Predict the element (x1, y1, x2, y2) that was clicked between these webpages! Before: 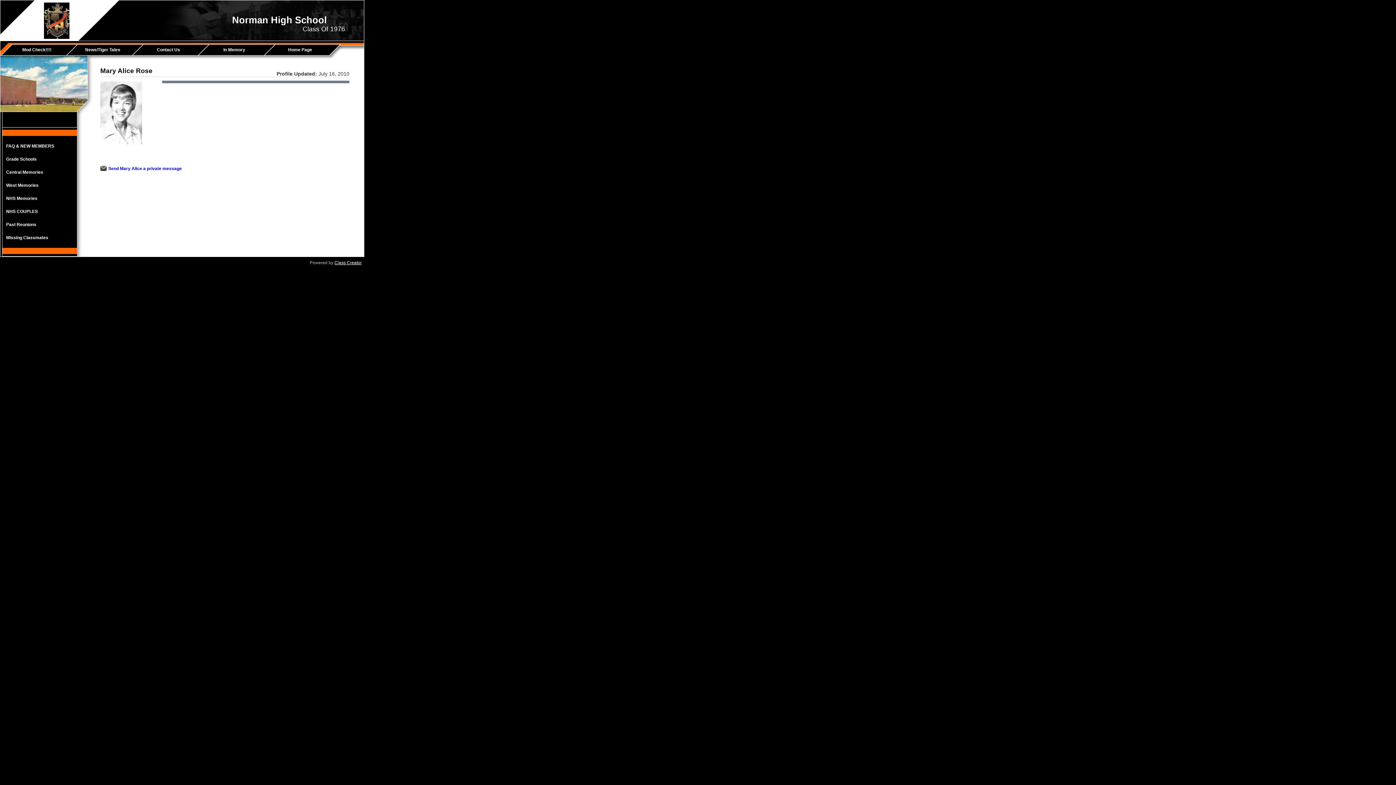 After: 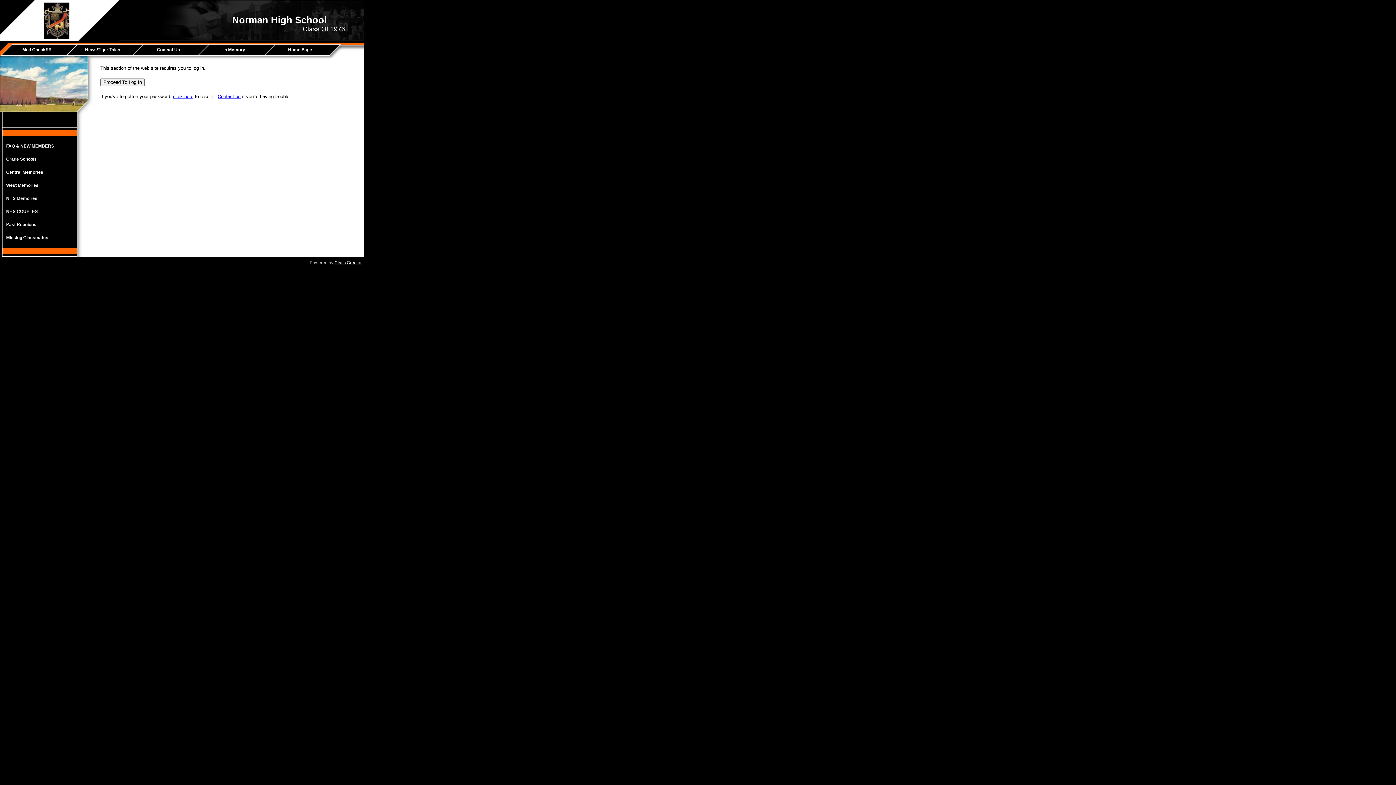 Action: label: NHS COUPLES bbox: (2, 205, 75, 218)